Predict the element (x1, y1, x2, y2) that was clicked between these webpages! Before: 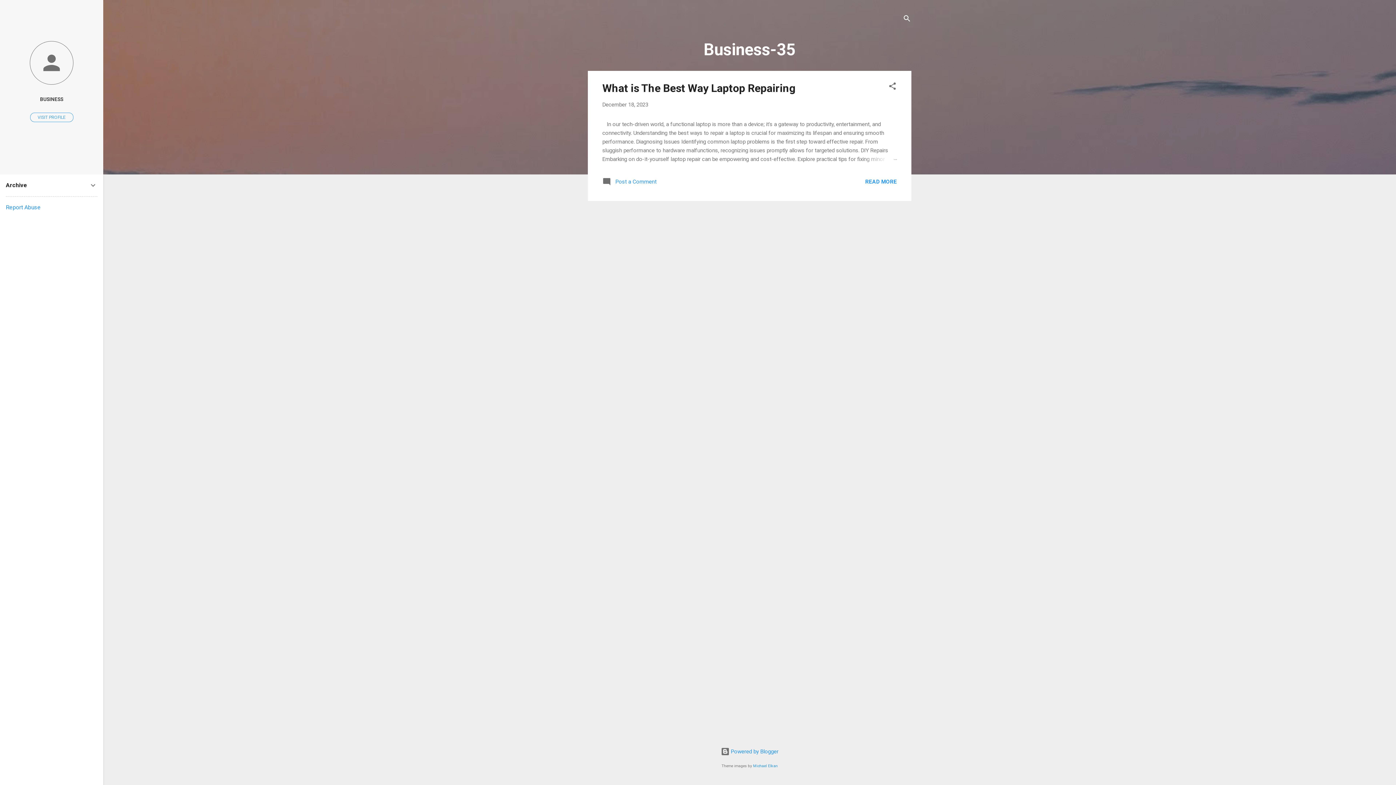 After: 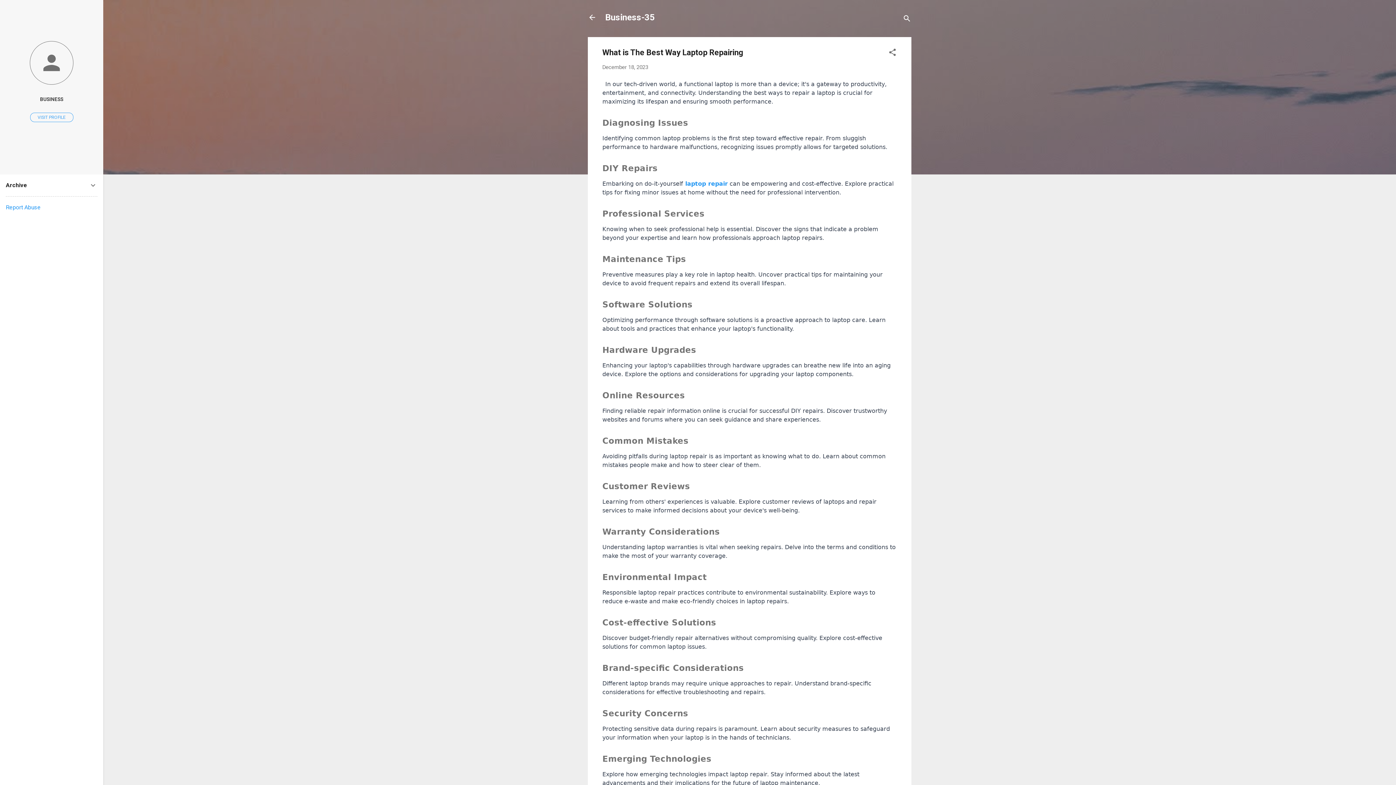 Action: bbox: (862, 154, 897, 163)